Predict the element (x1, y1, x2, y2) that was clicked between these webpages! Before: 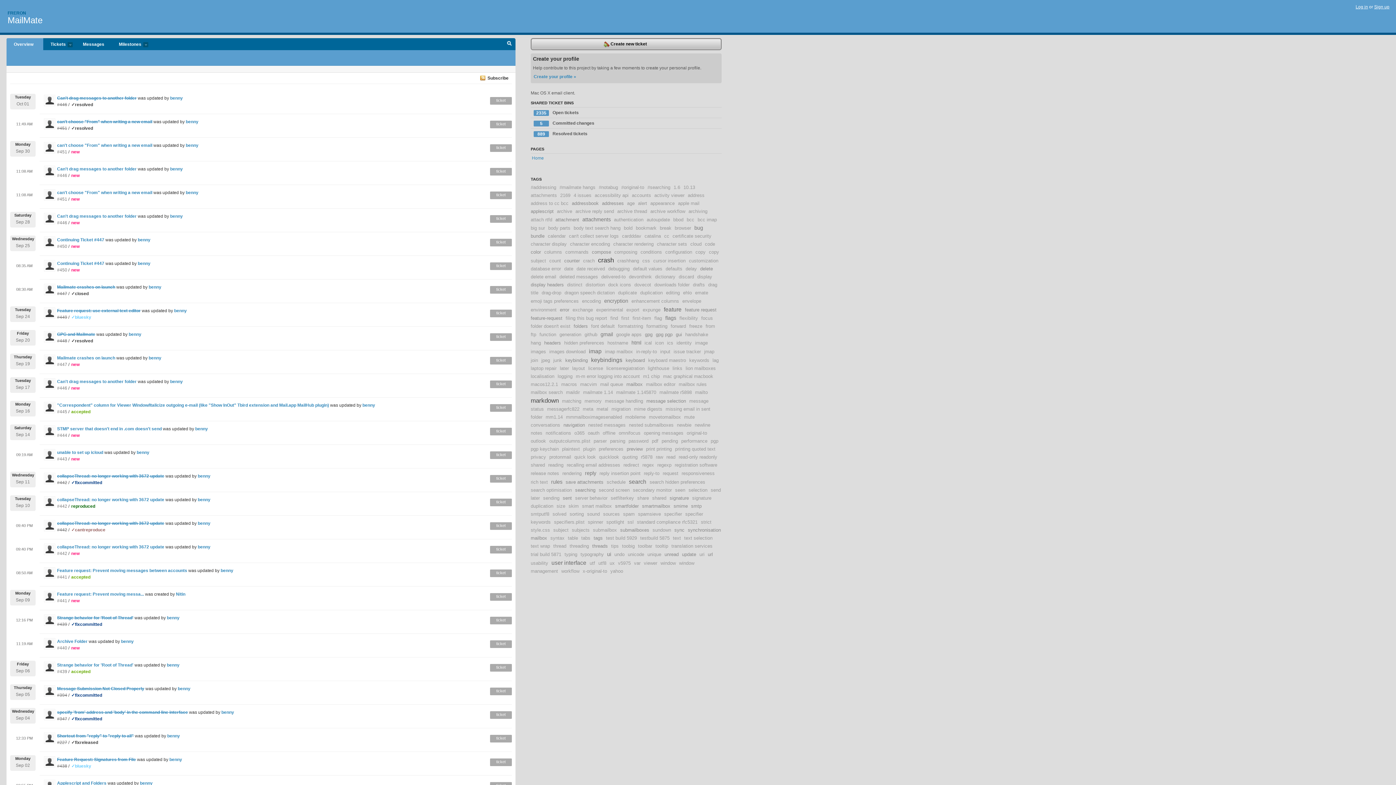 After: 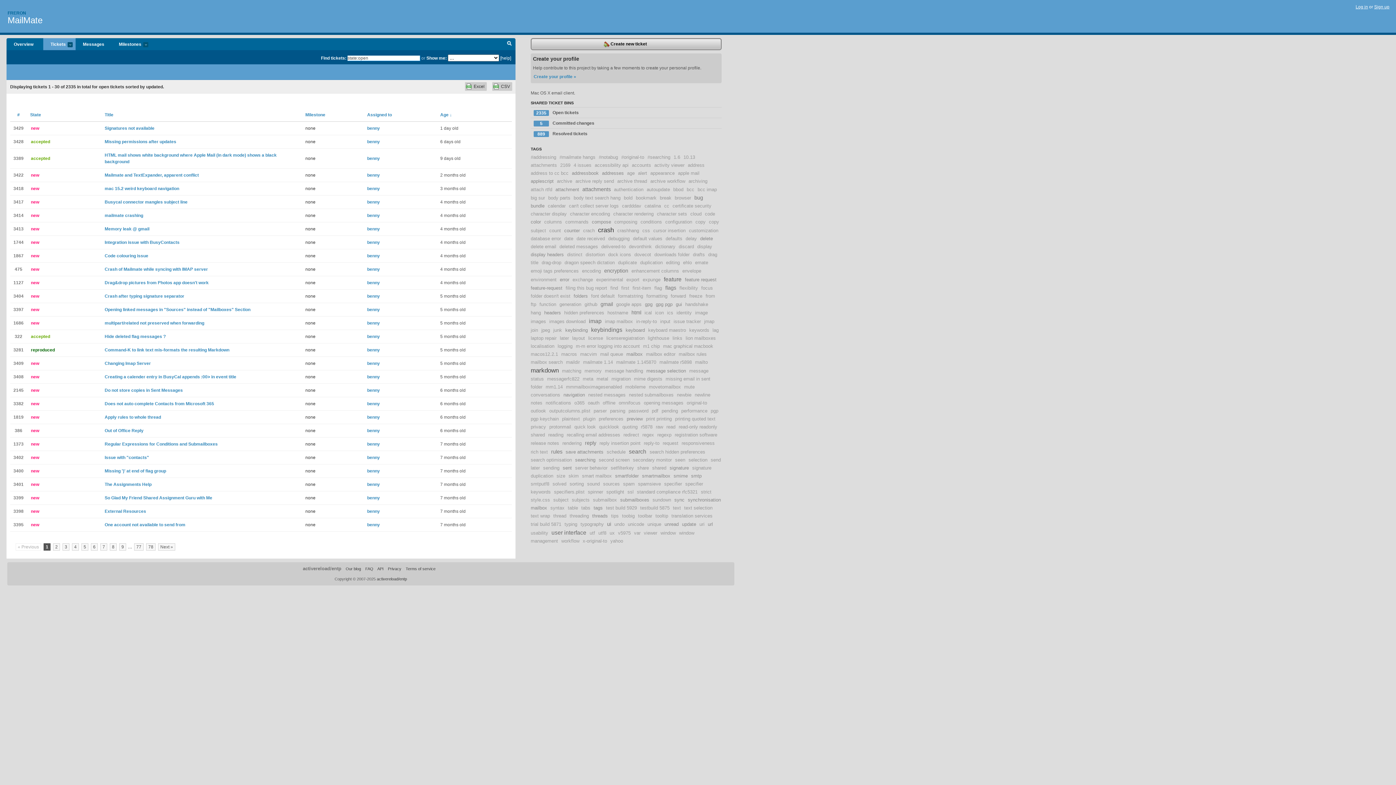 Action: label: 2335
Open tickets bbox: (530, 107, 721, 117)